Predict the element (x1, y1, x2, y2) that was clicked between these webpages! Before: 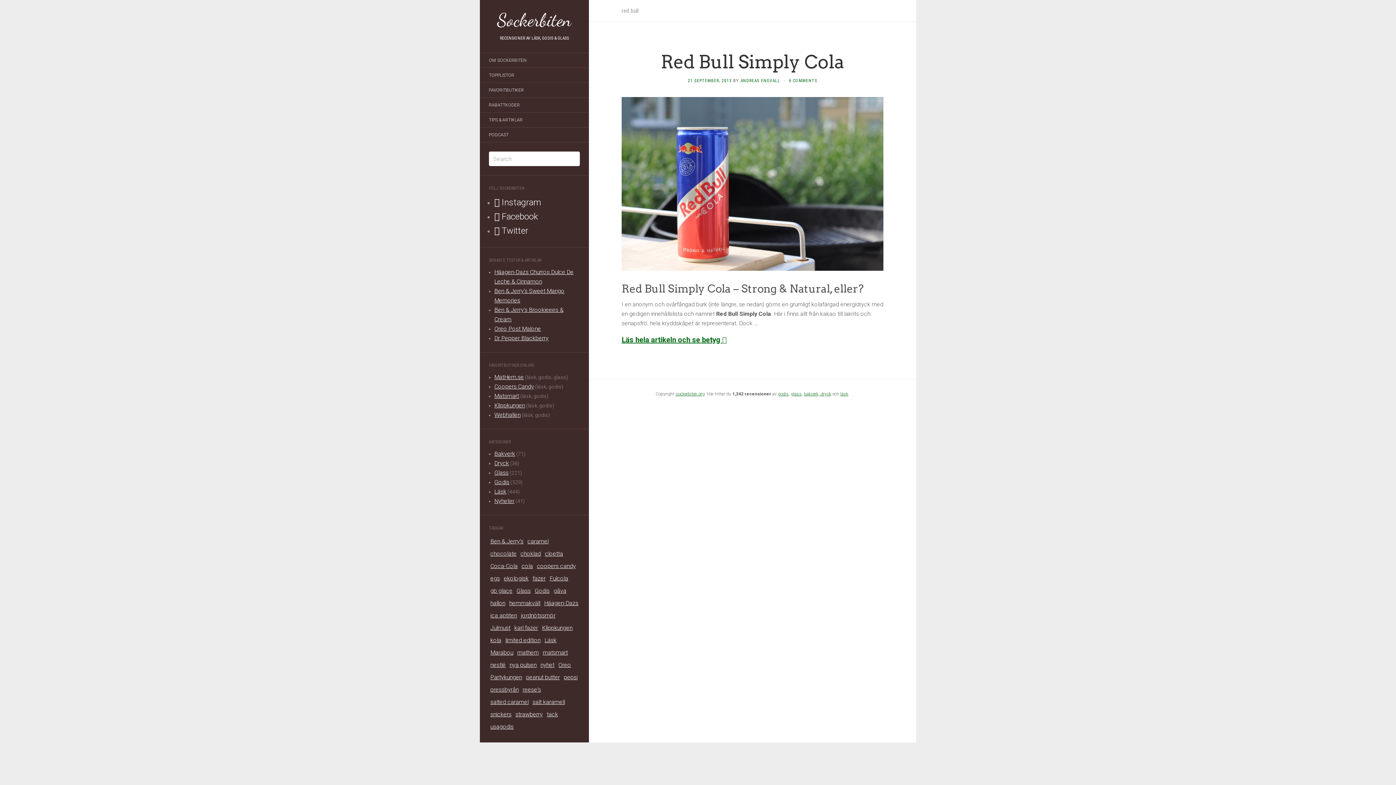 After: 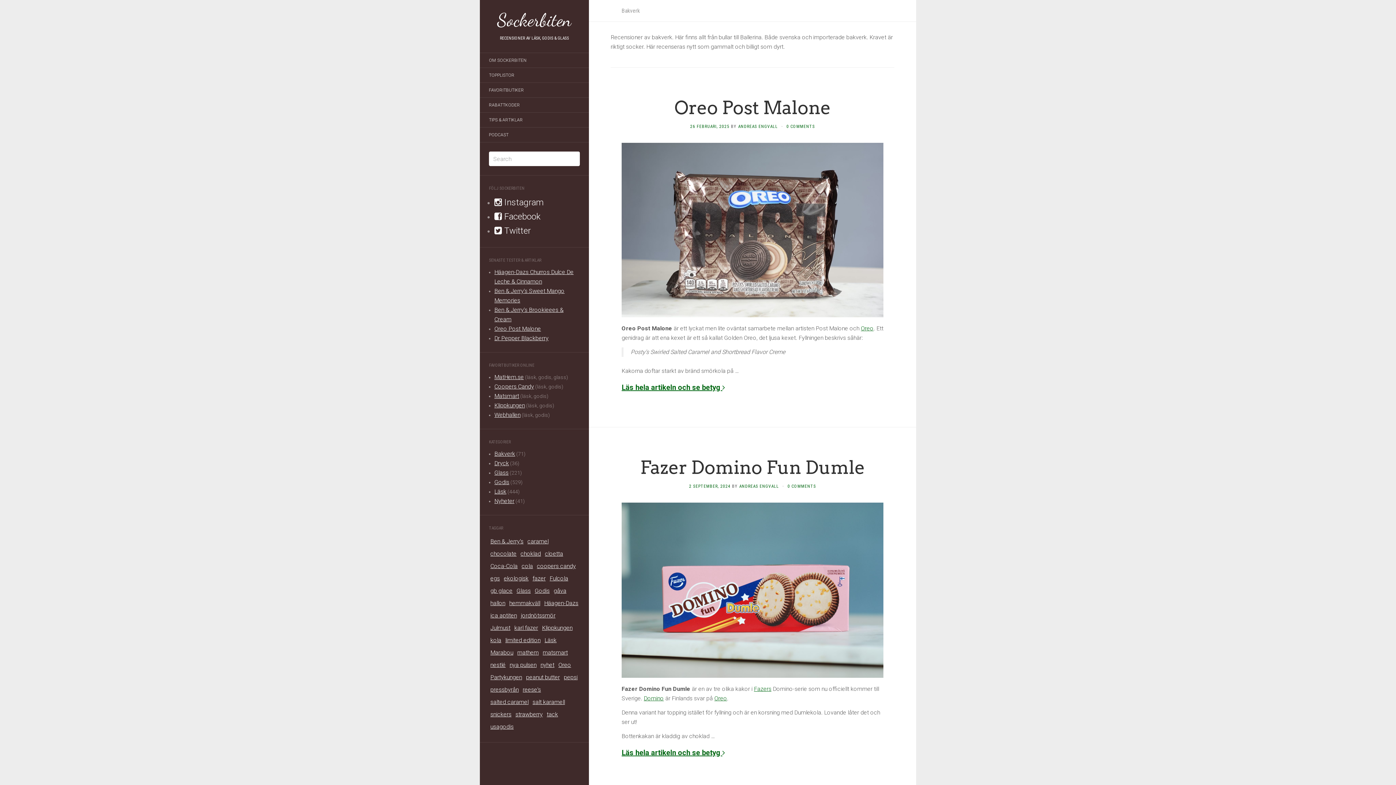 Action: label: bakverk,  bbox: (804, 391, 820, 396)